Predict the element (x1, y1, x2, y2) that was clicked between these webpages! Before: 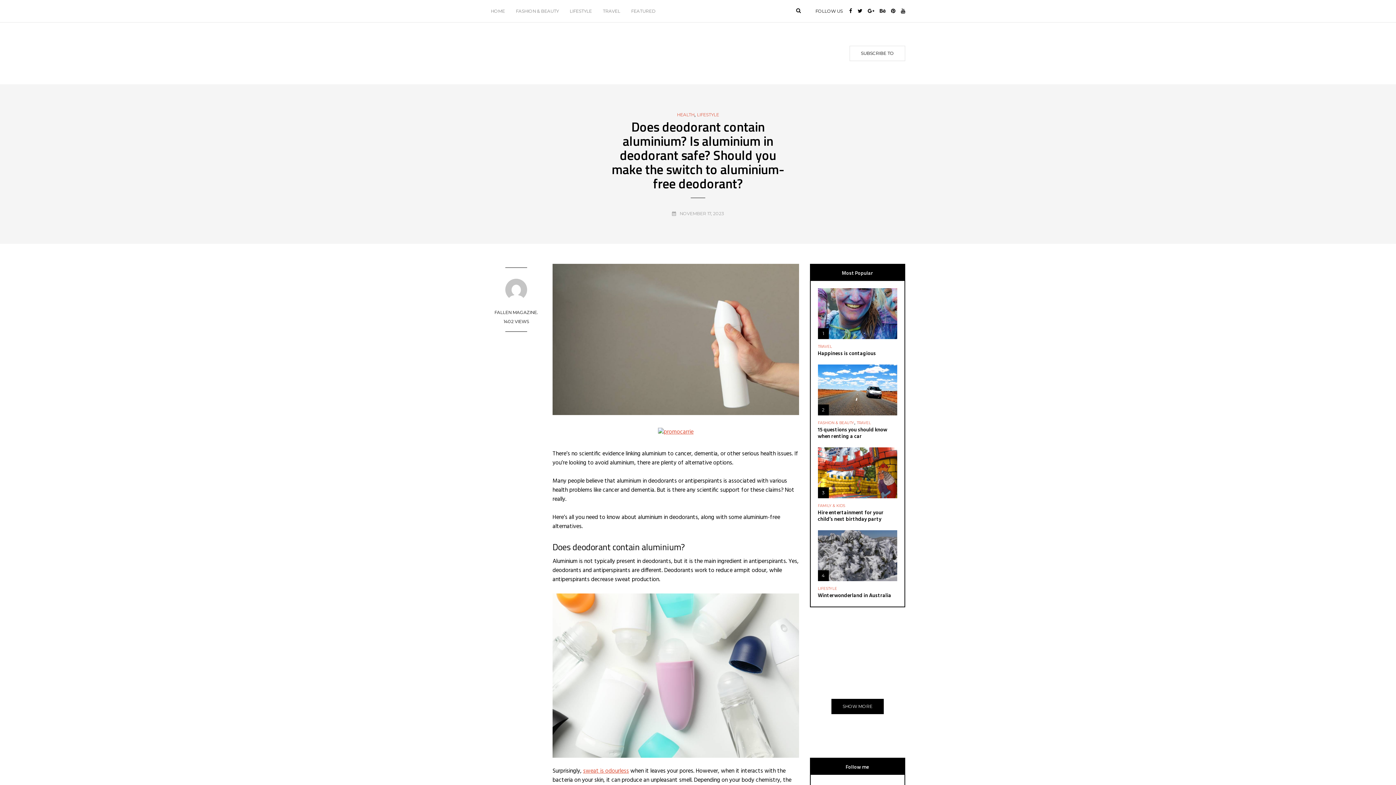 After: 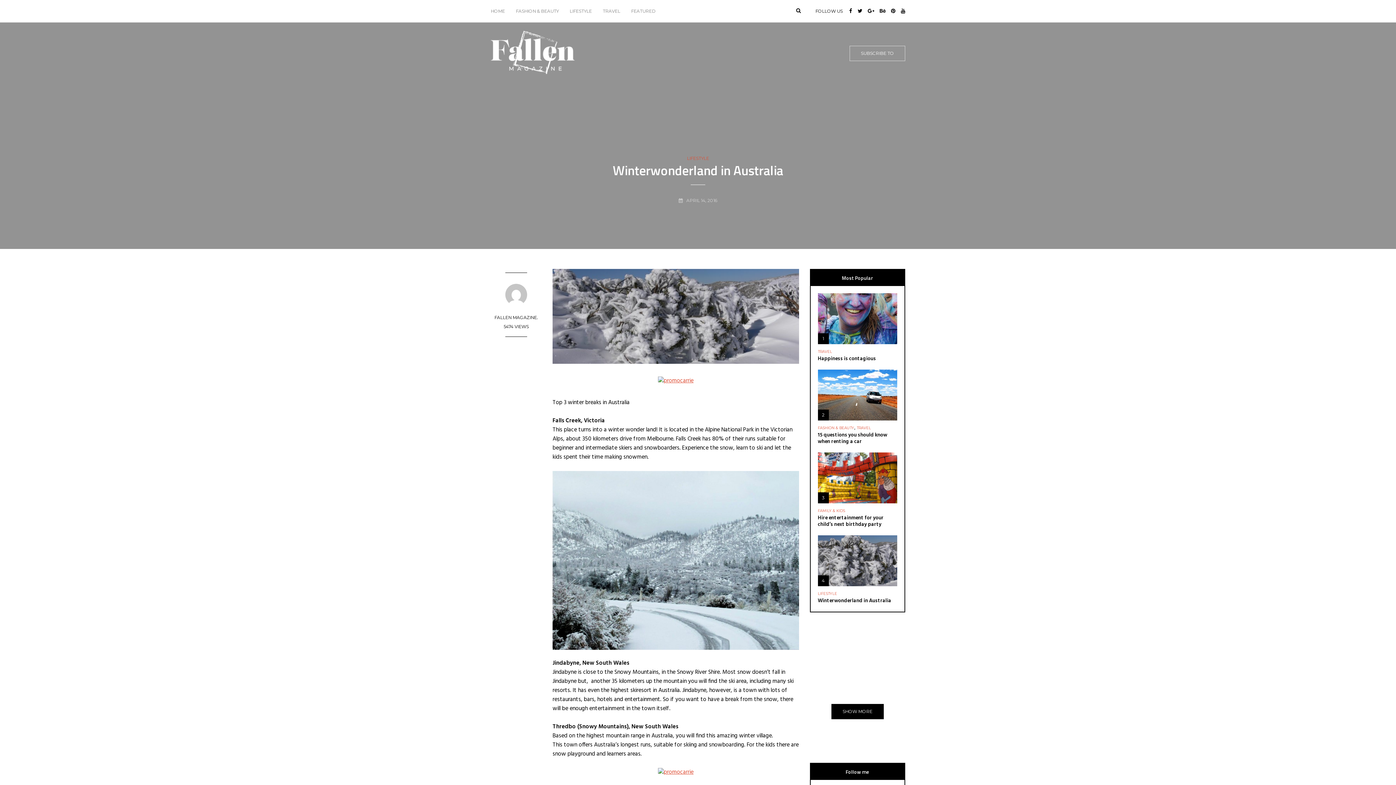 Action: bbox: (818, 530, 897, 581) label: 4